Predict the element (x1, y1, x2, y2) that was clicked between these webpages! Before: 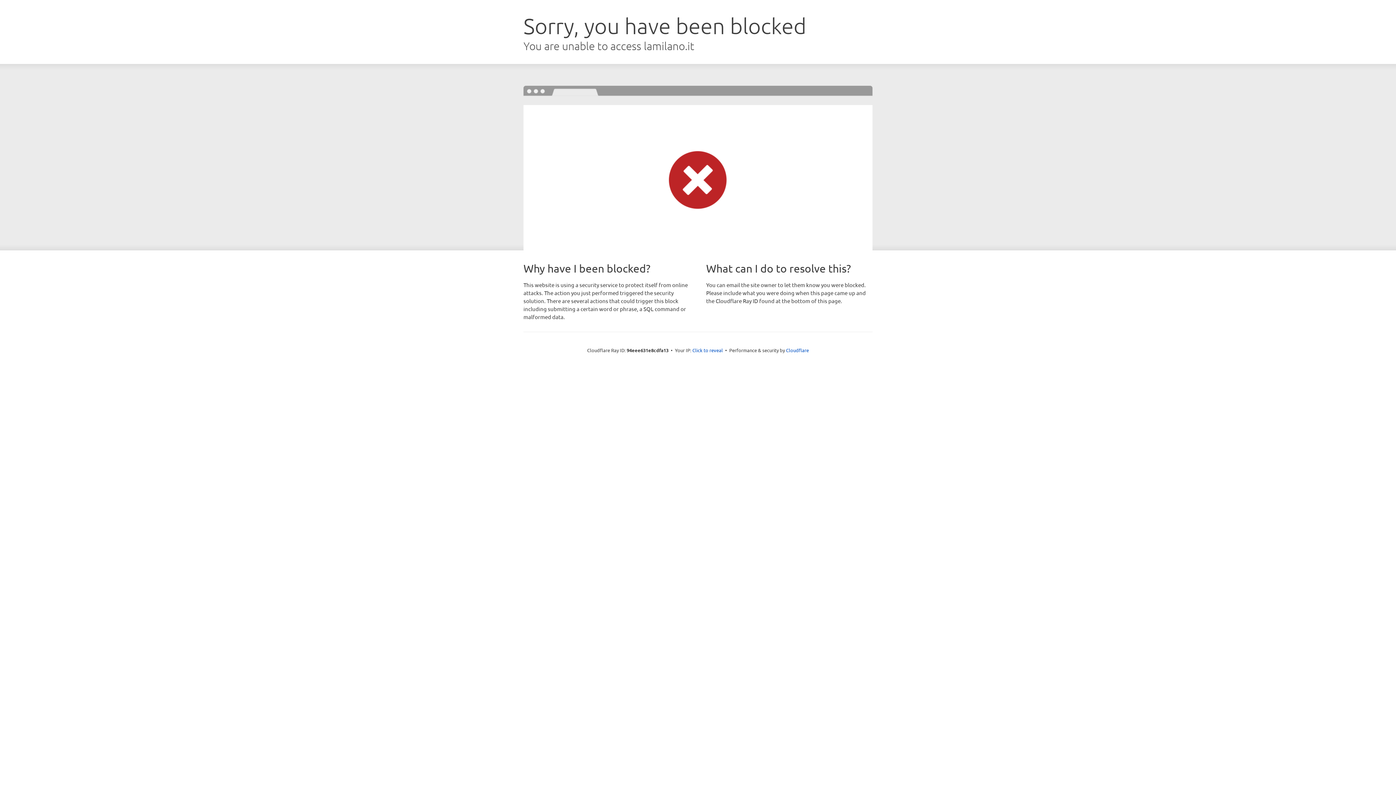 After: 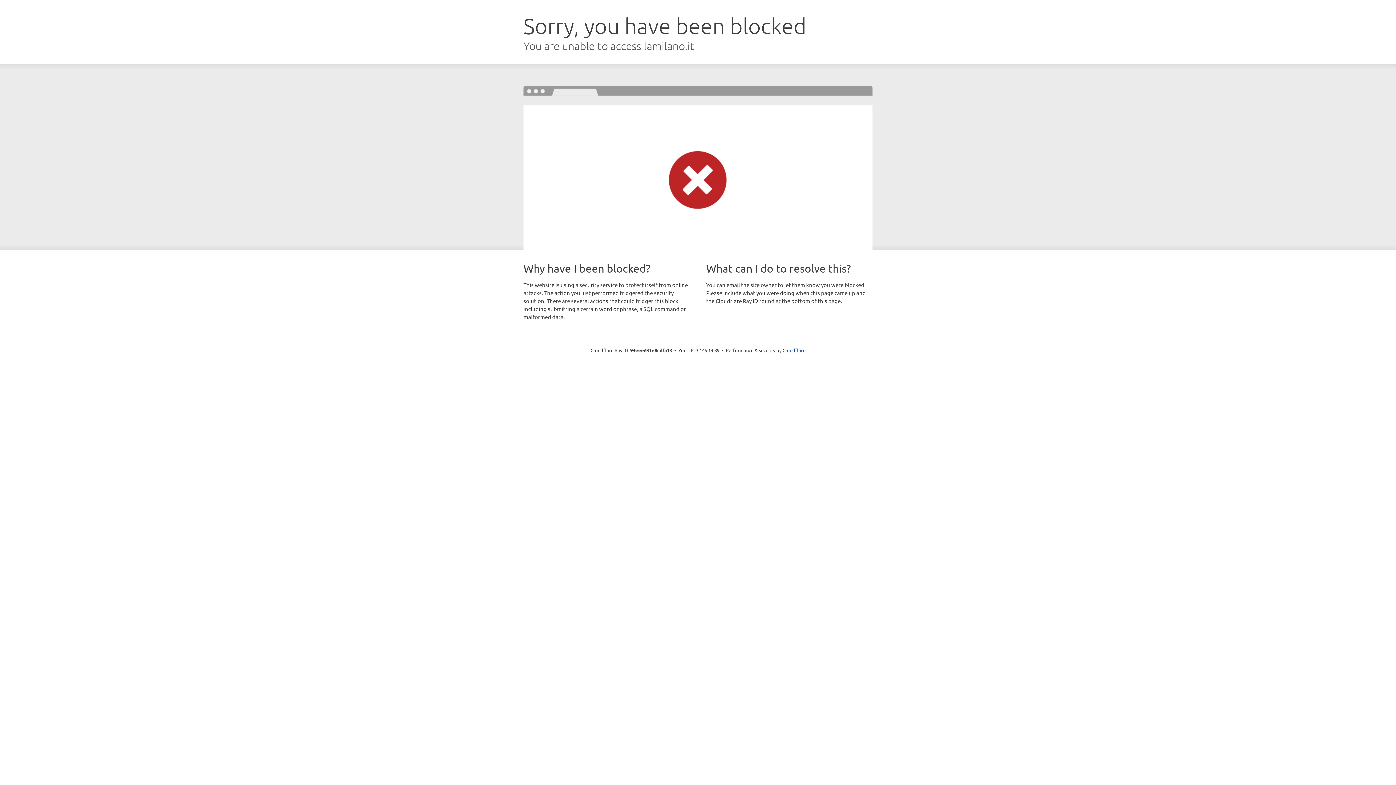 Action: bbox: (692, 346, 723, 353) label: Click to reveal